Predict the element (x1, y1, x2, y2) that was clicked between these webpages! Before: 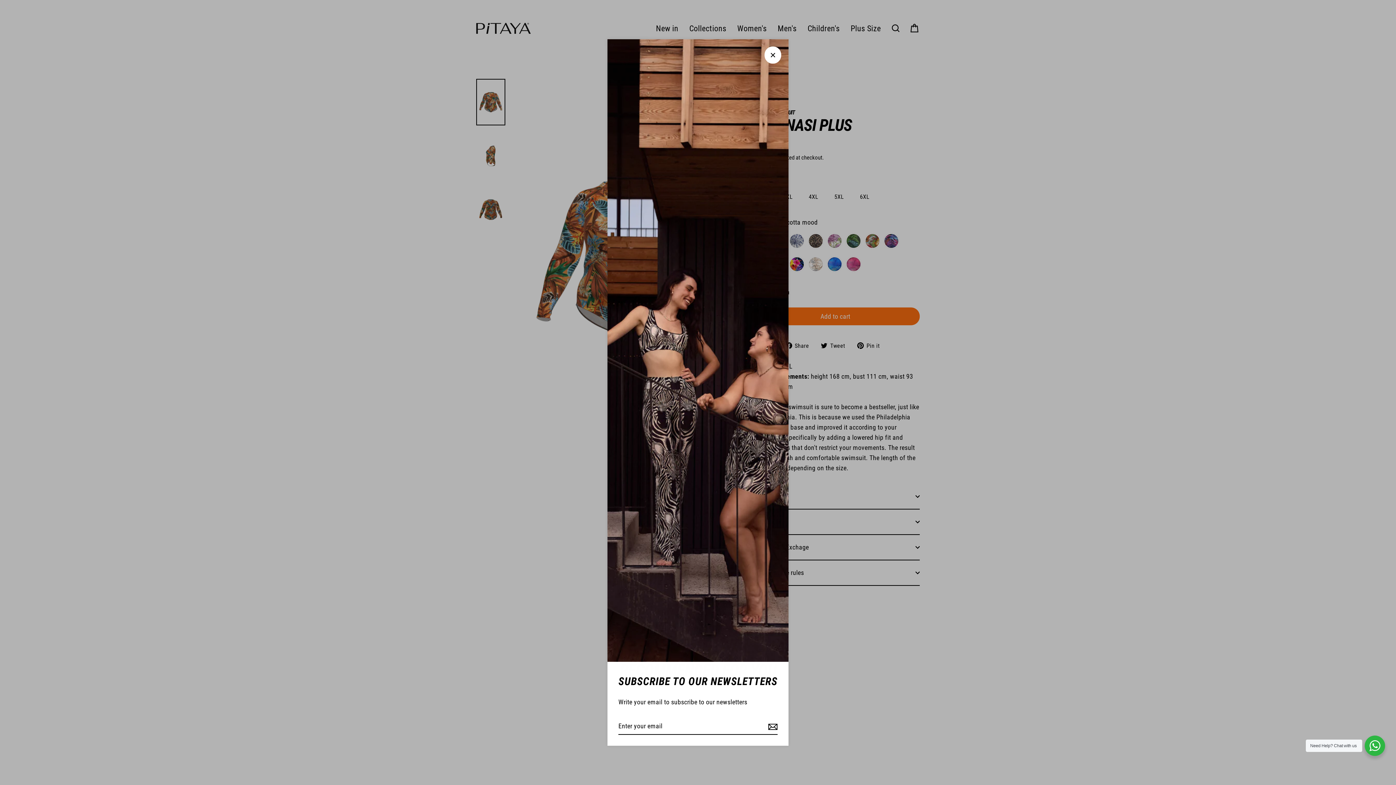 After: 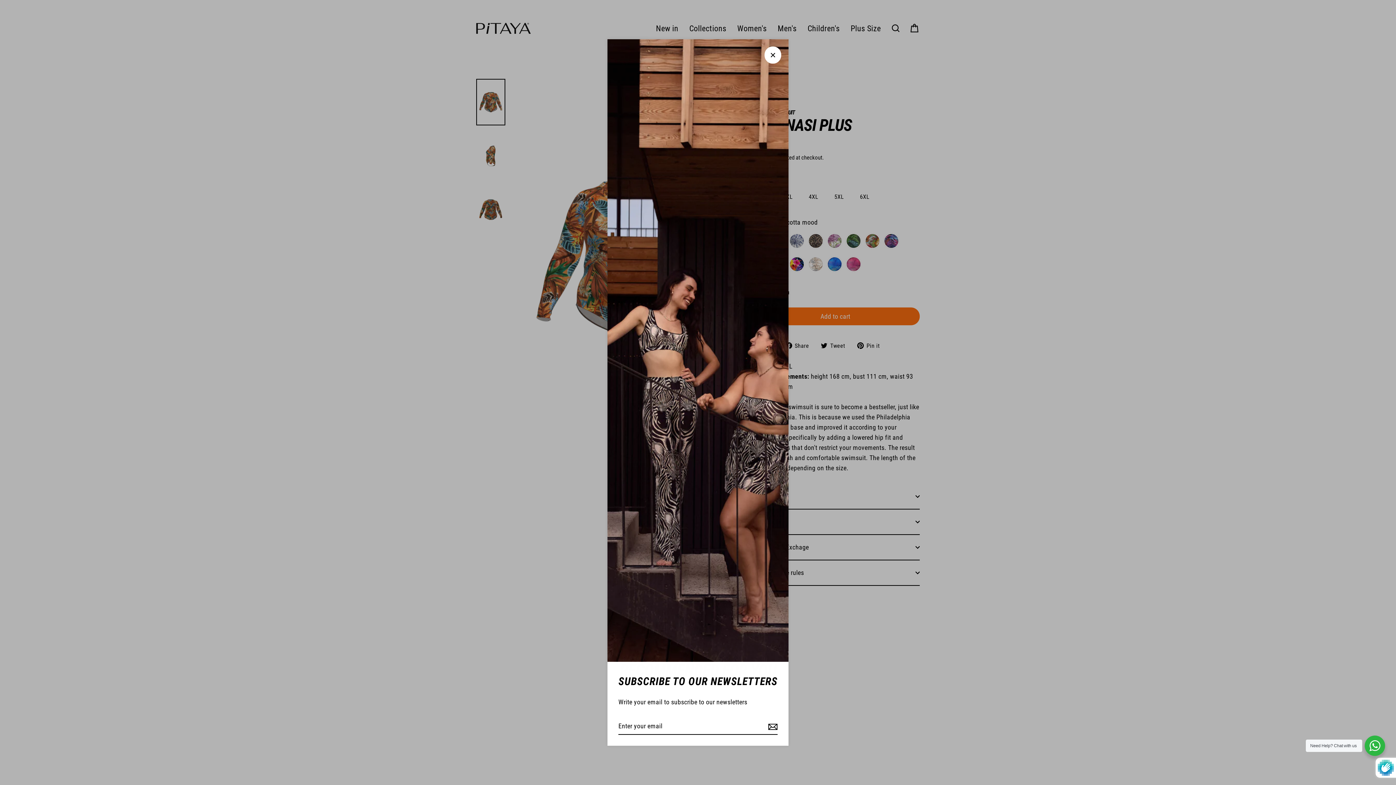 Action: bbox: (766, 725, 777, 742)